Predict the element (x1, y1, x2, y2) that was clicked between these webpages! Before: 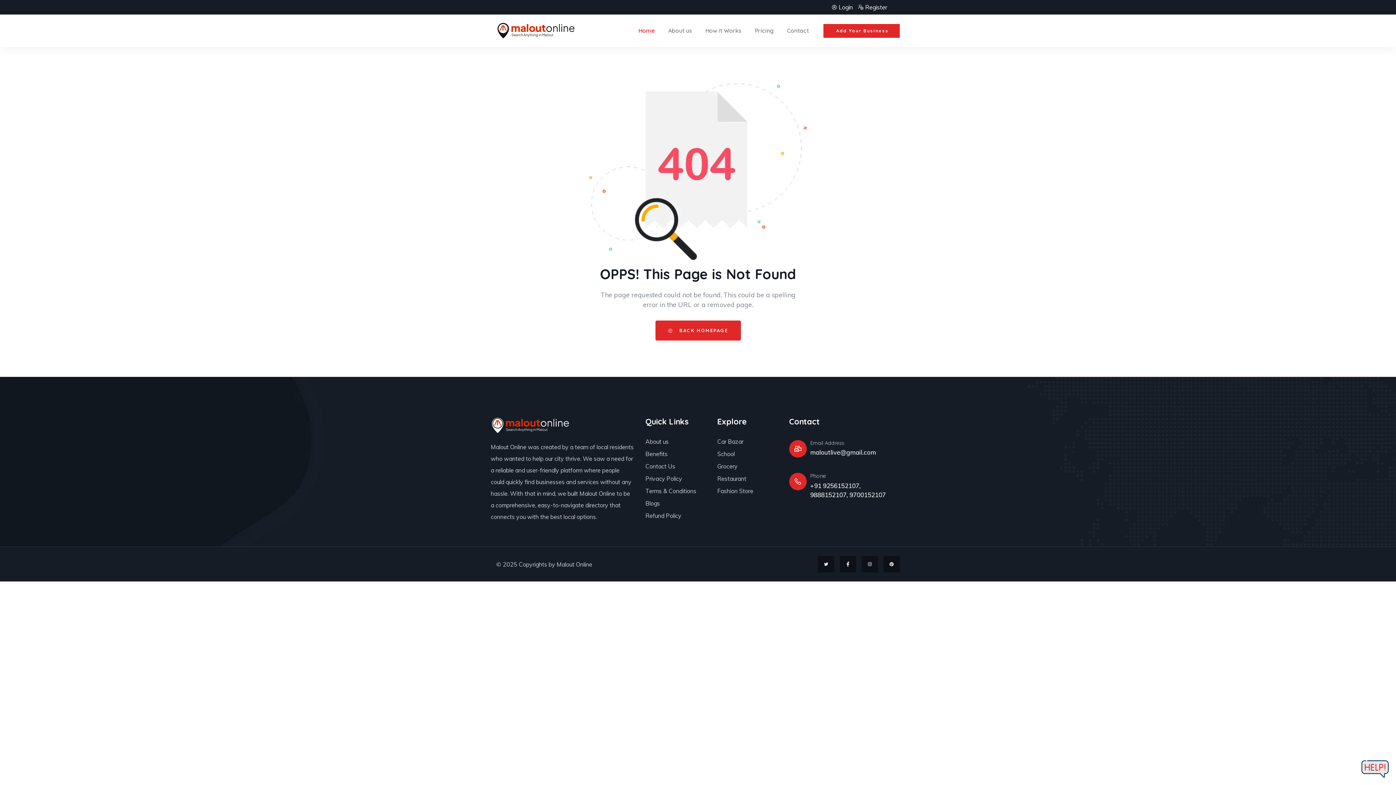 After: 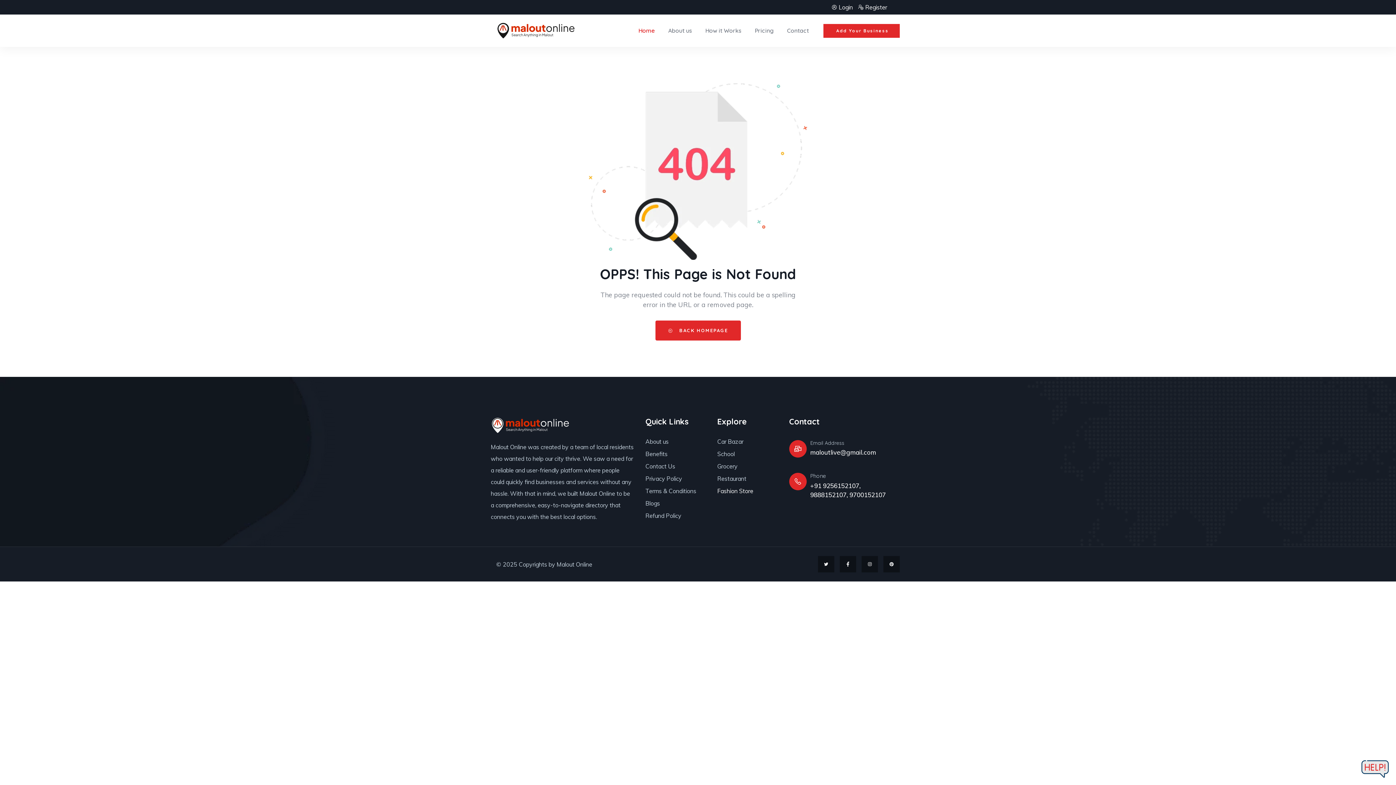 Action: bbox: (717, 487, 753, 494) label: Fashion Store